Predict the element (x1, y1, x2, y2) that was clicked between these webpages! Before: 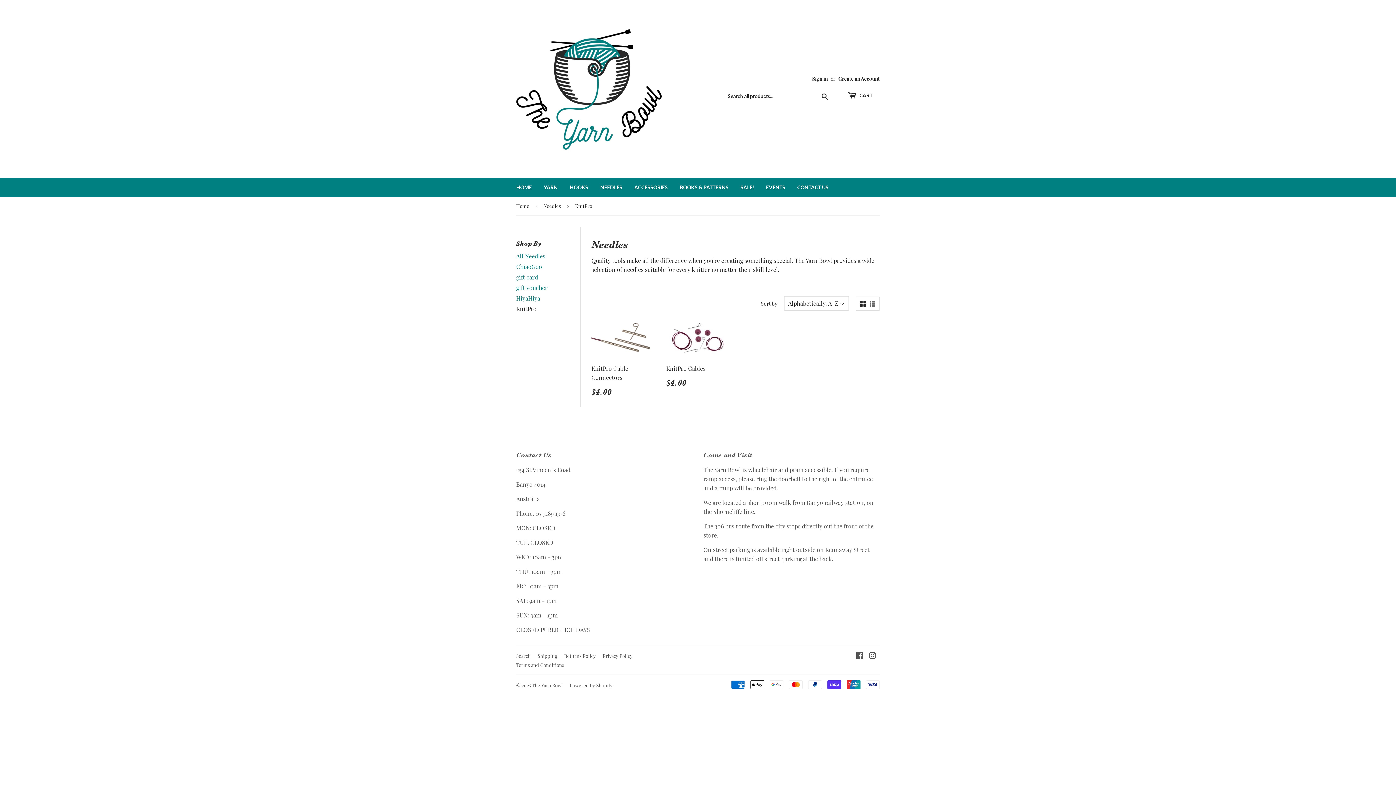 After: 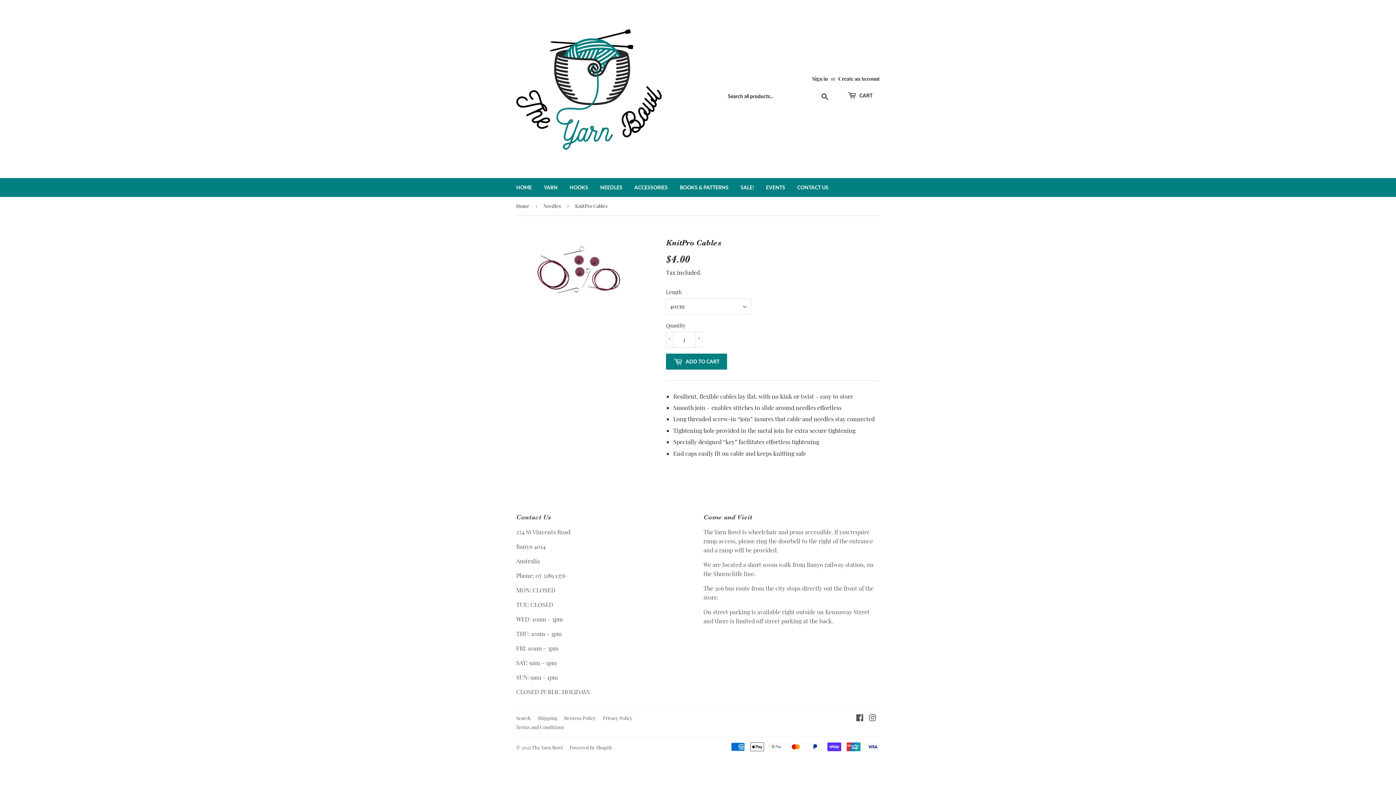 Action: label: KnitPro Cables

Regular price
$4.00
$4.00 bbox: (666, 318, 730, 387)